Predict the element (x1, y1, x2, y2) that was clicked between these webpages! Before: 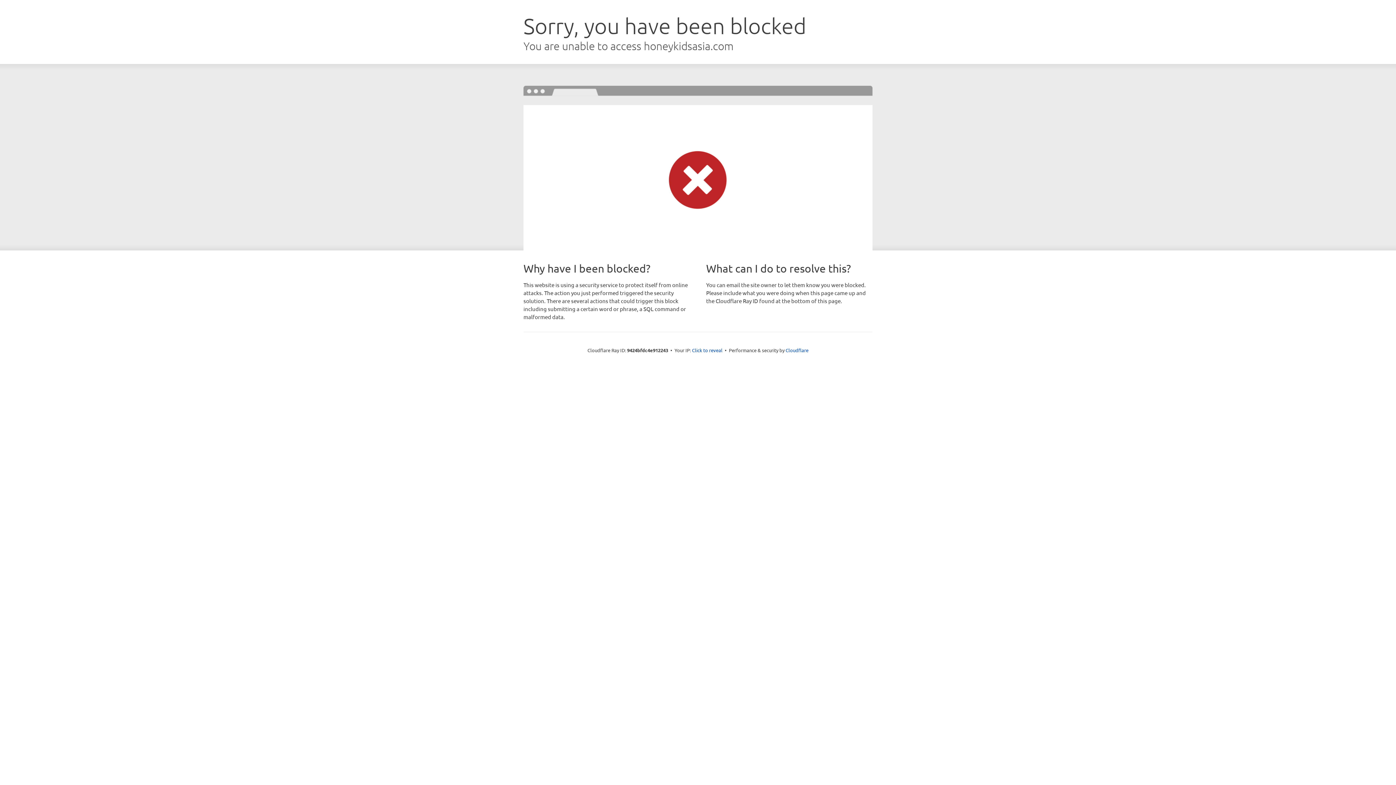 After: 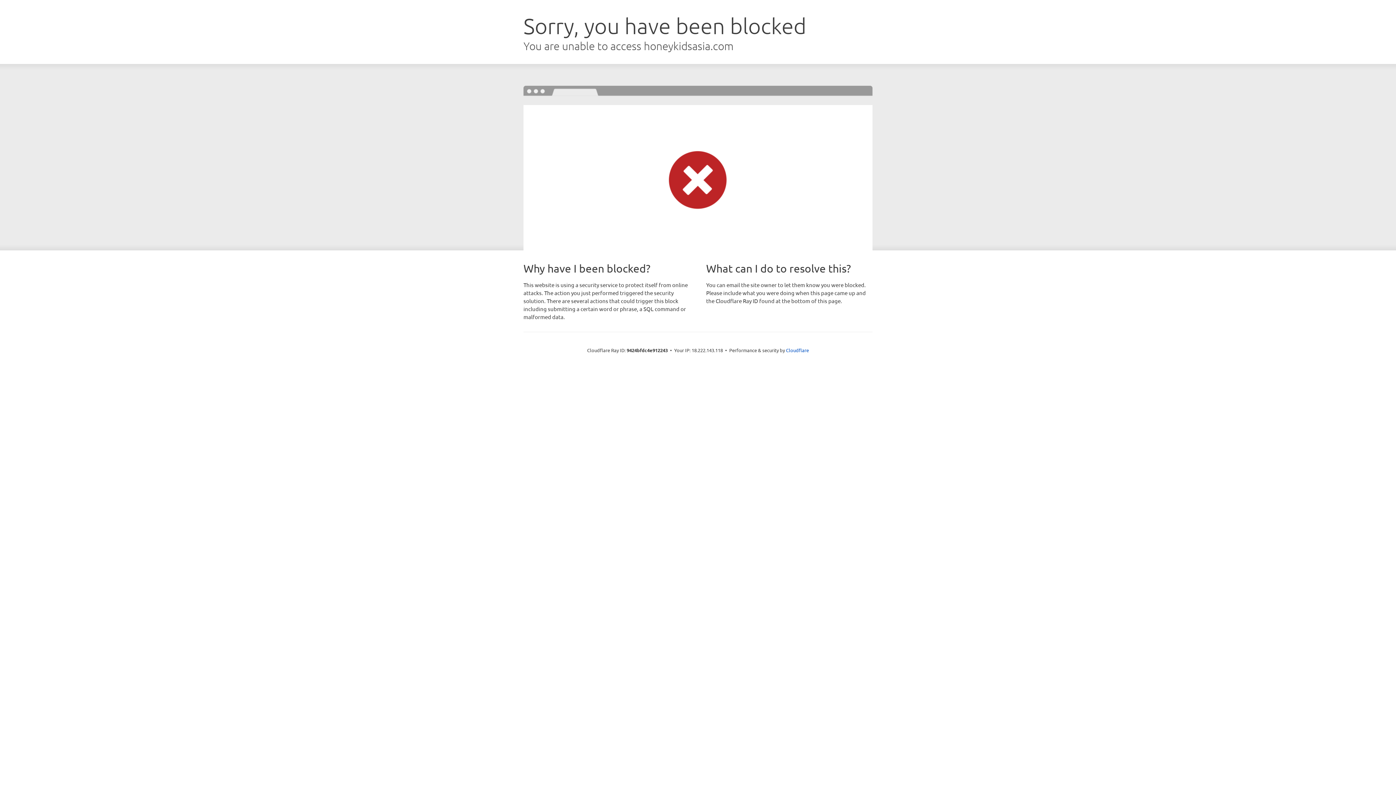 Action: bbox: (692, 346, 722, 353) label: Click to reveal